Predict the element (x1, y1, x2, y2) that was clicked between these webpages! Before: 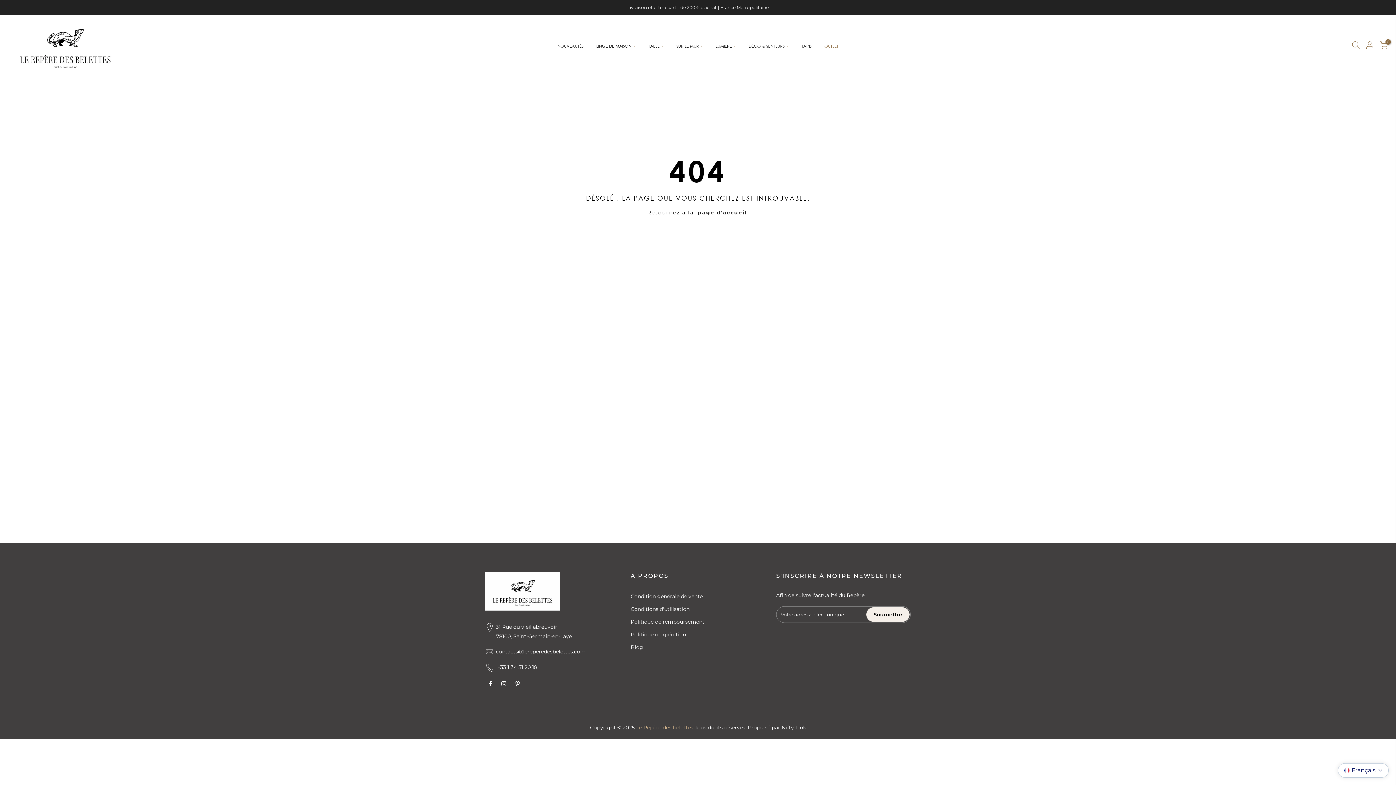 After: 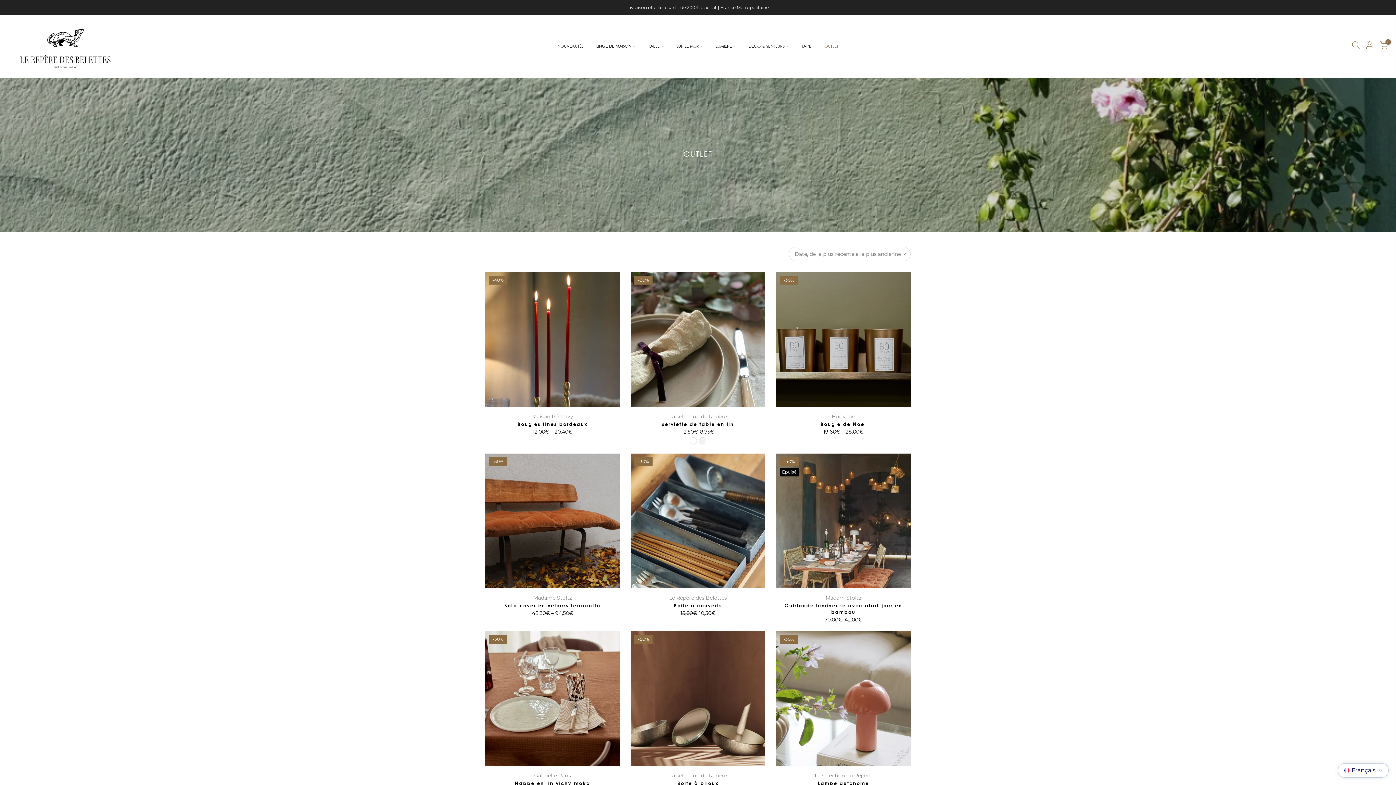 Action: label: OUTLET bbox: (818, 29, 845, 62)